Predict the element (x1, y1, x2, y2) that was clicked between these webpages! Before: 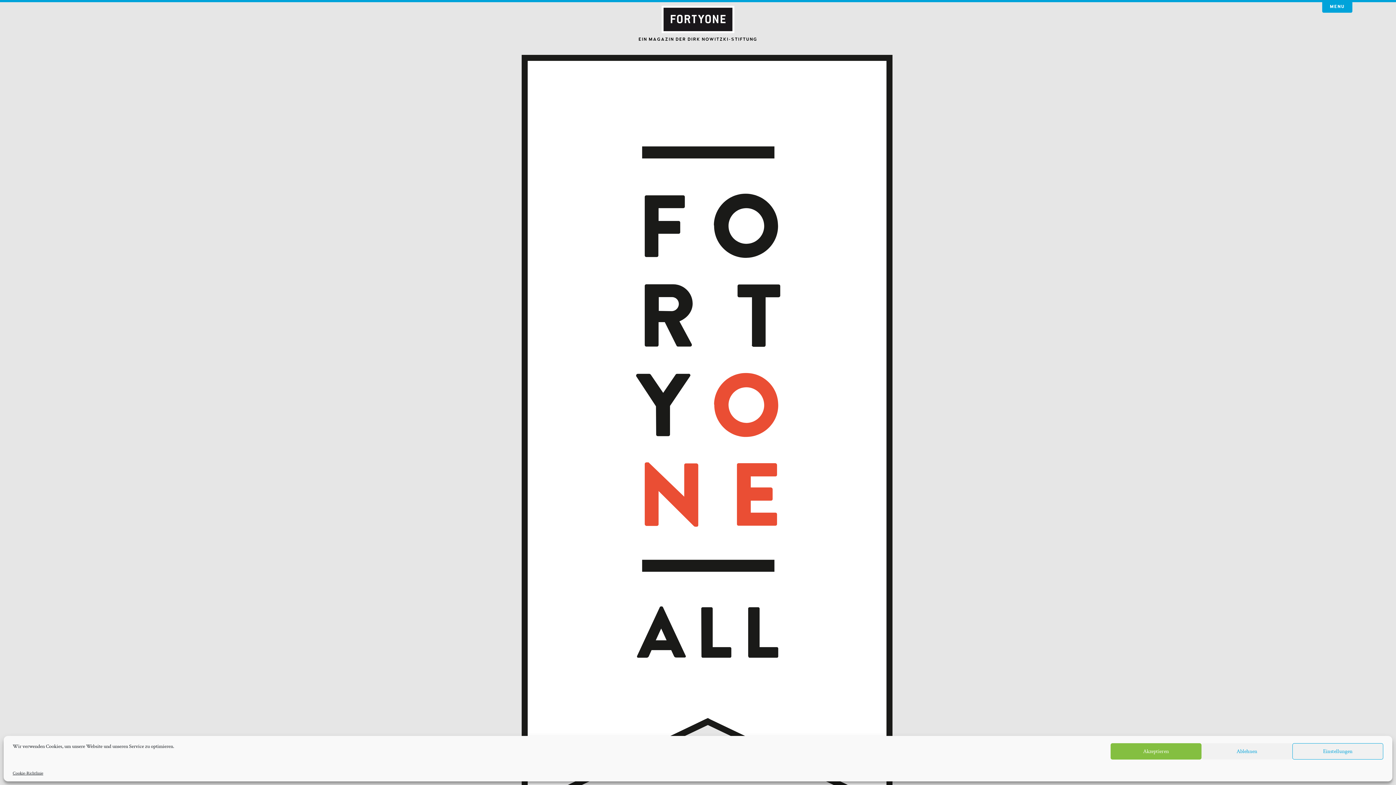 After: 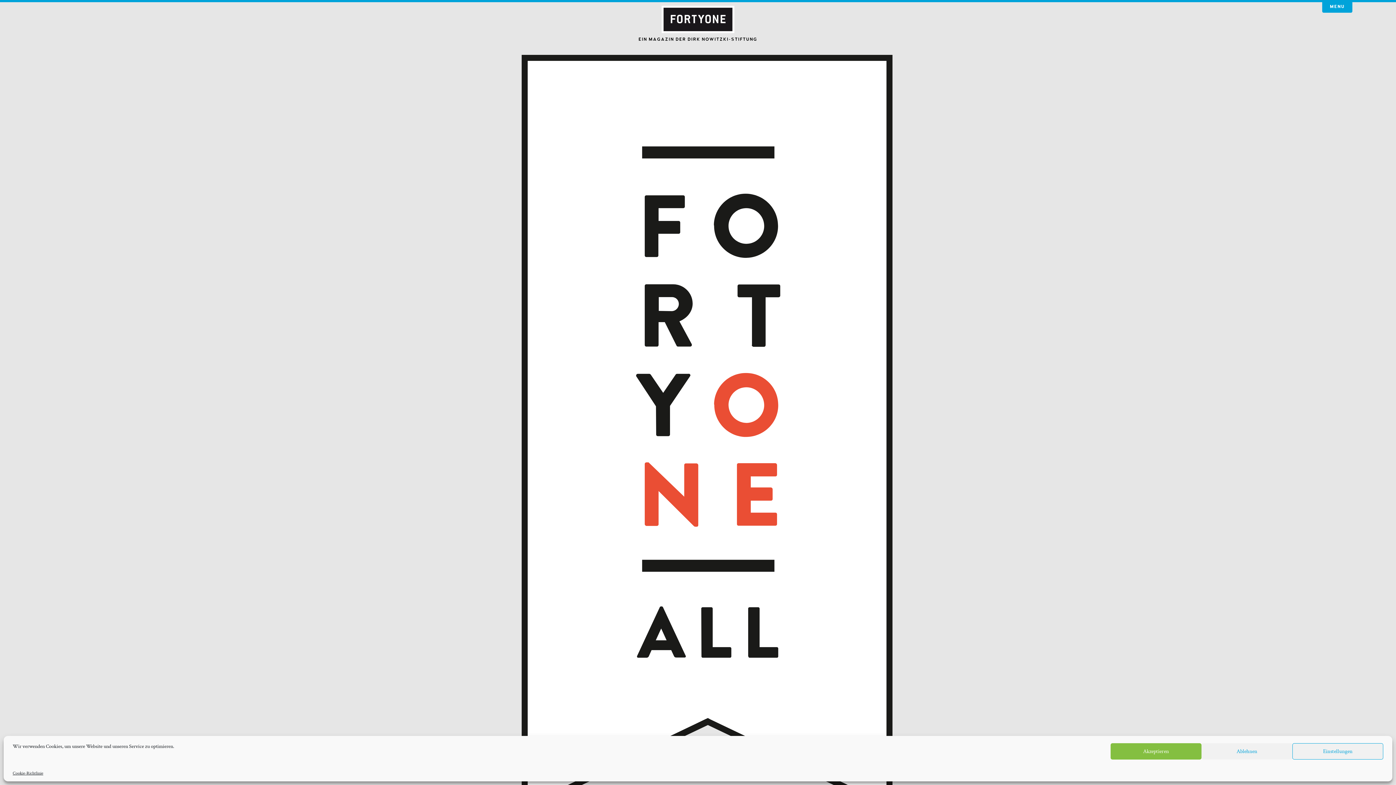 Action: bbox: (521, 467, 892, 478)